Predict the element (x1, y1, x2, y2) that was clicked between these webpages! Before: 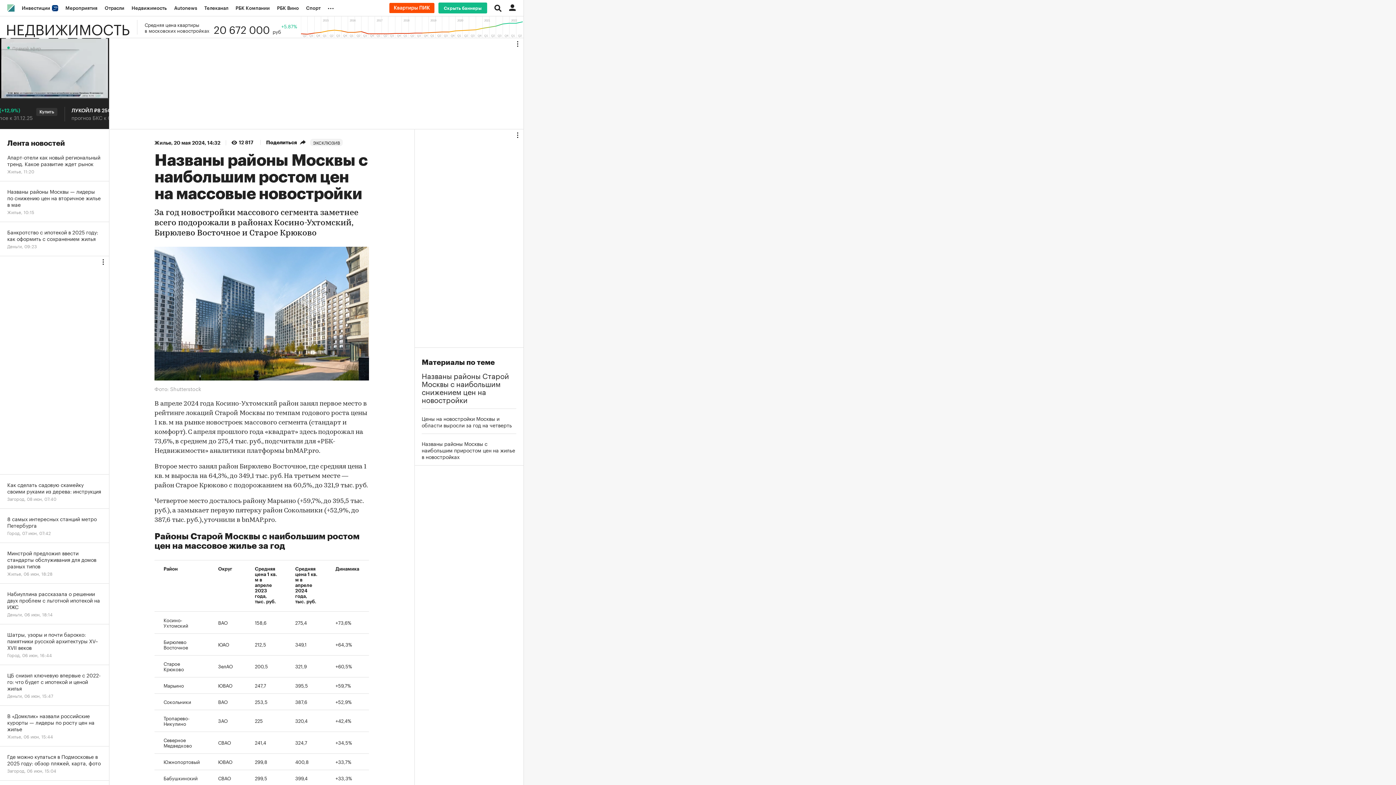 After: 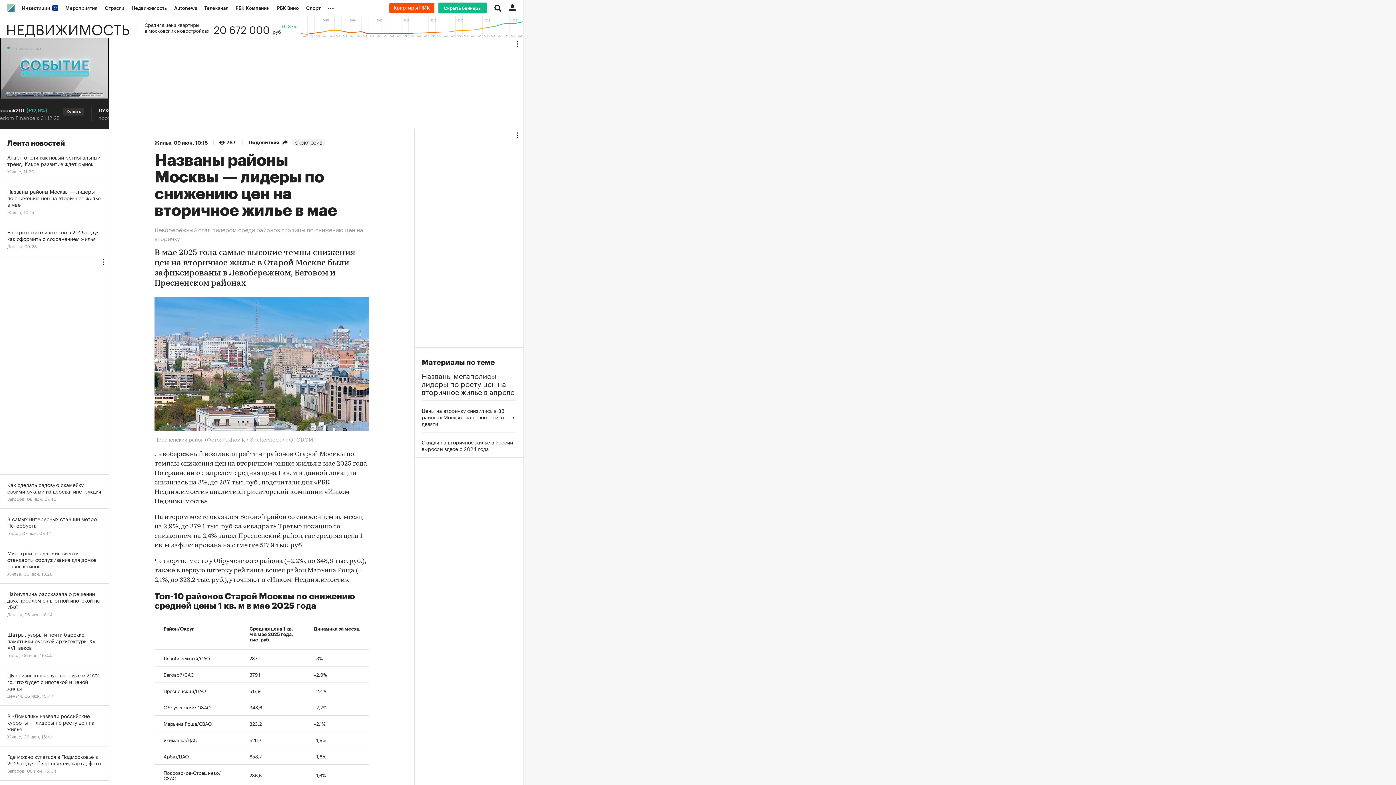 Action: label: Названы районы Москвы — лидеры по снижению цен на вторичное жилье в мае
Жилье, 10:15 bbox: (0, 181, 109, 222)